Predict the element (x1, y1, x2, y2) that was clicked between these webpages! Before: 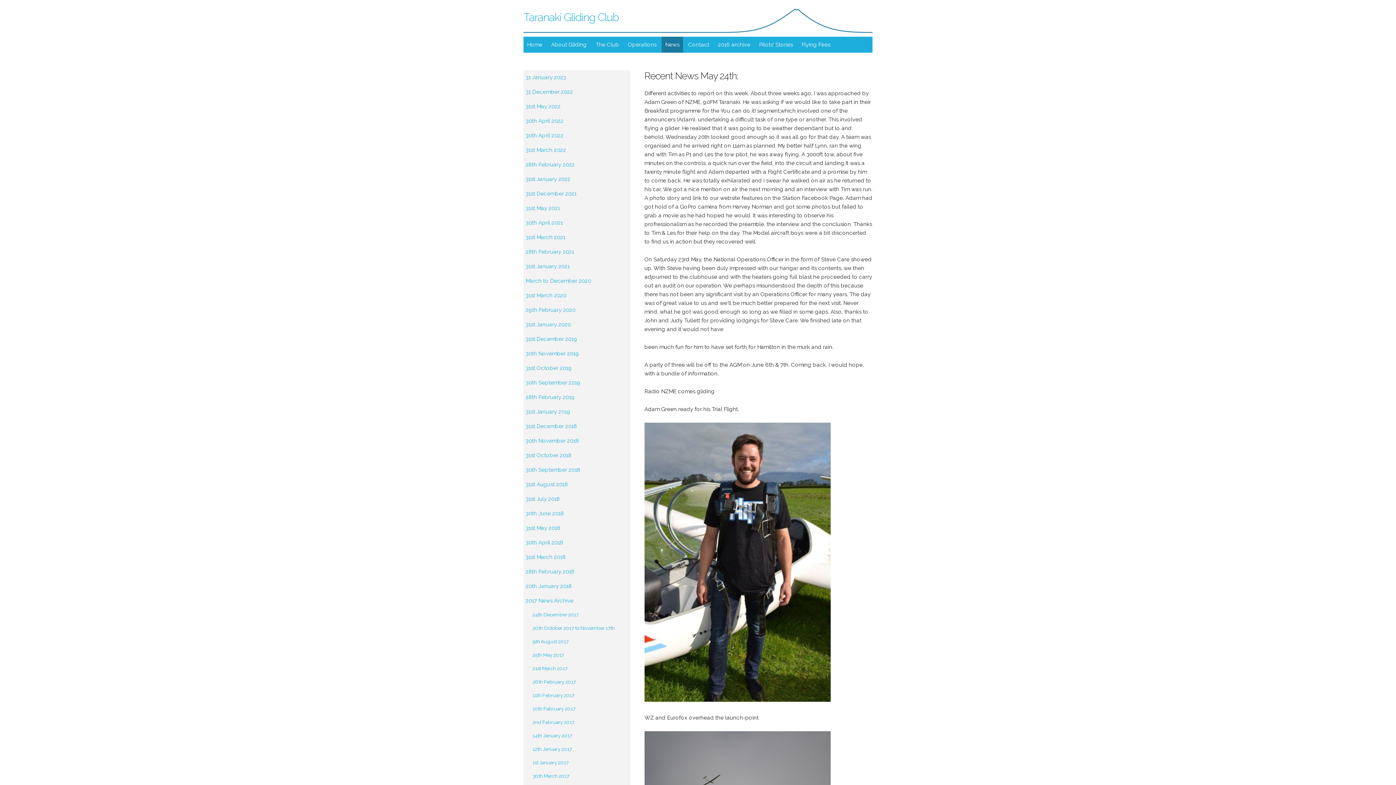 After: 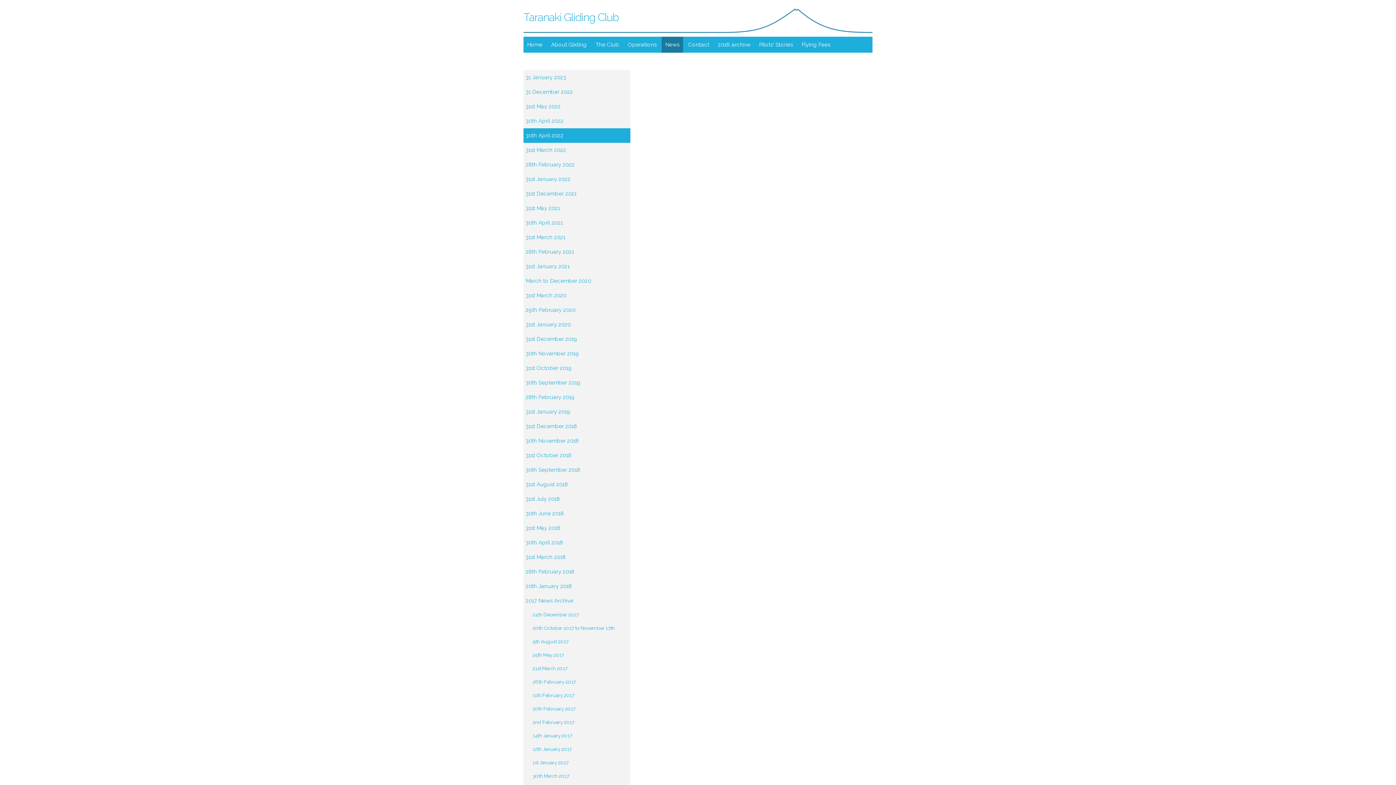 Action: label: 30th April 2022 bbox: (523, 128, 630, 142)